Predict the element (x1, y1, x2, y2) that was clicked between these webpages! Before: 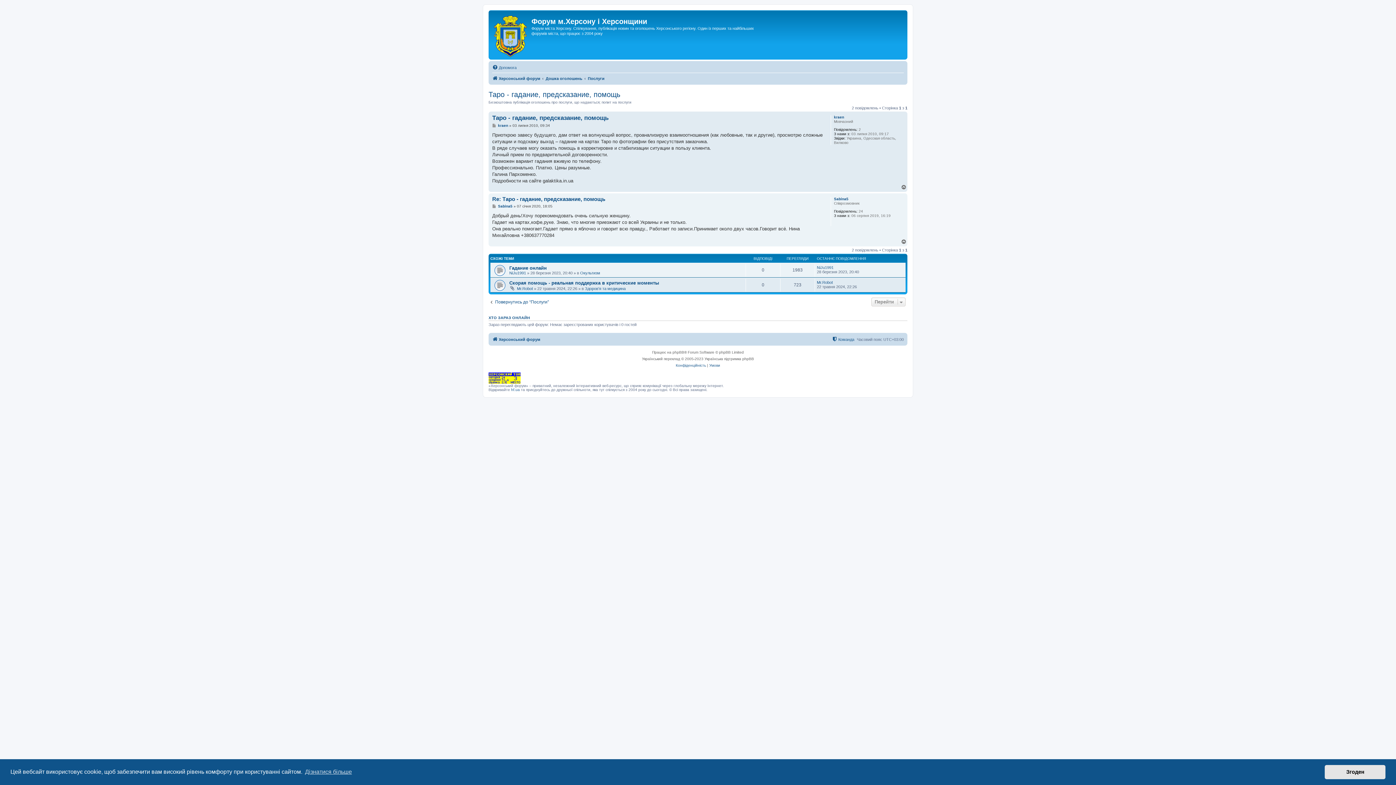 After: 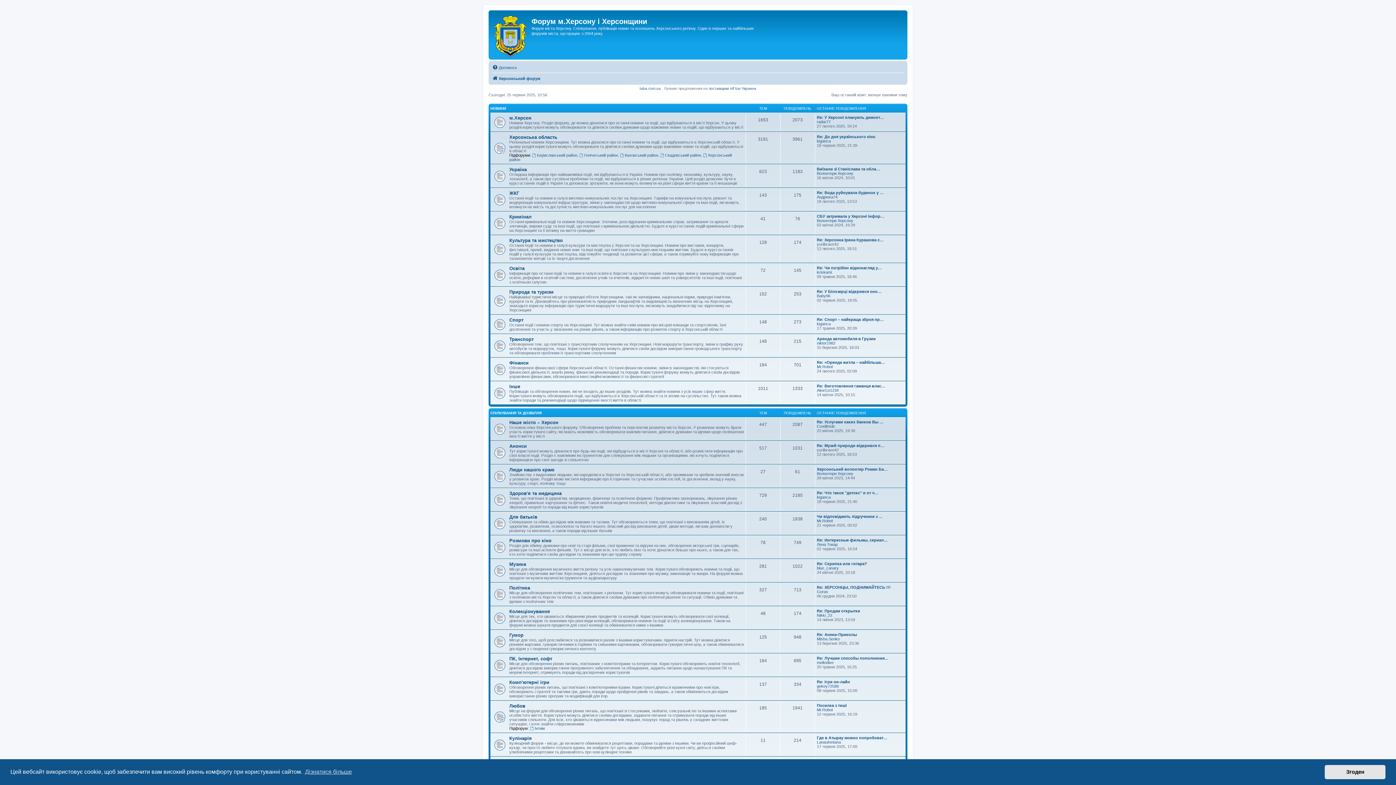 Action: bbox: (490, 12, 531, 57)